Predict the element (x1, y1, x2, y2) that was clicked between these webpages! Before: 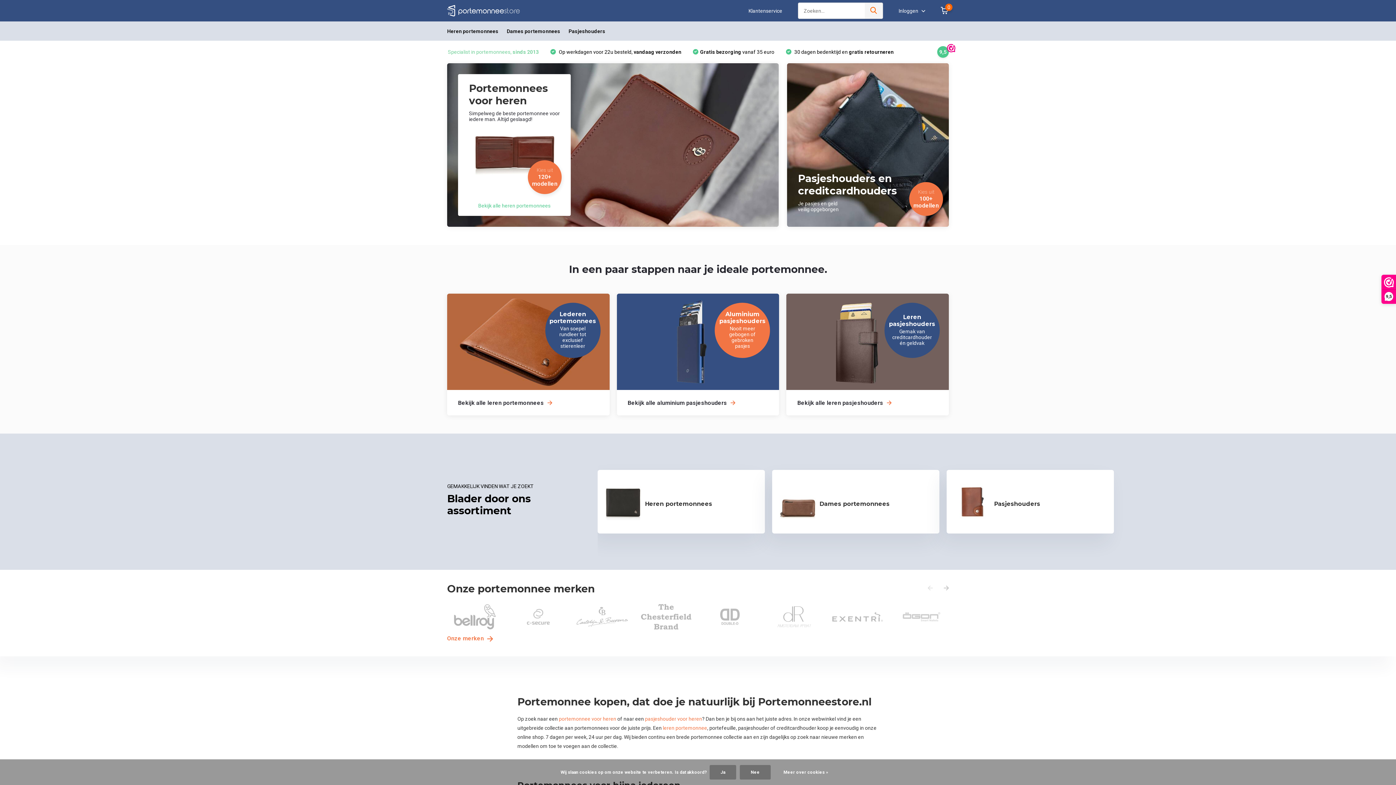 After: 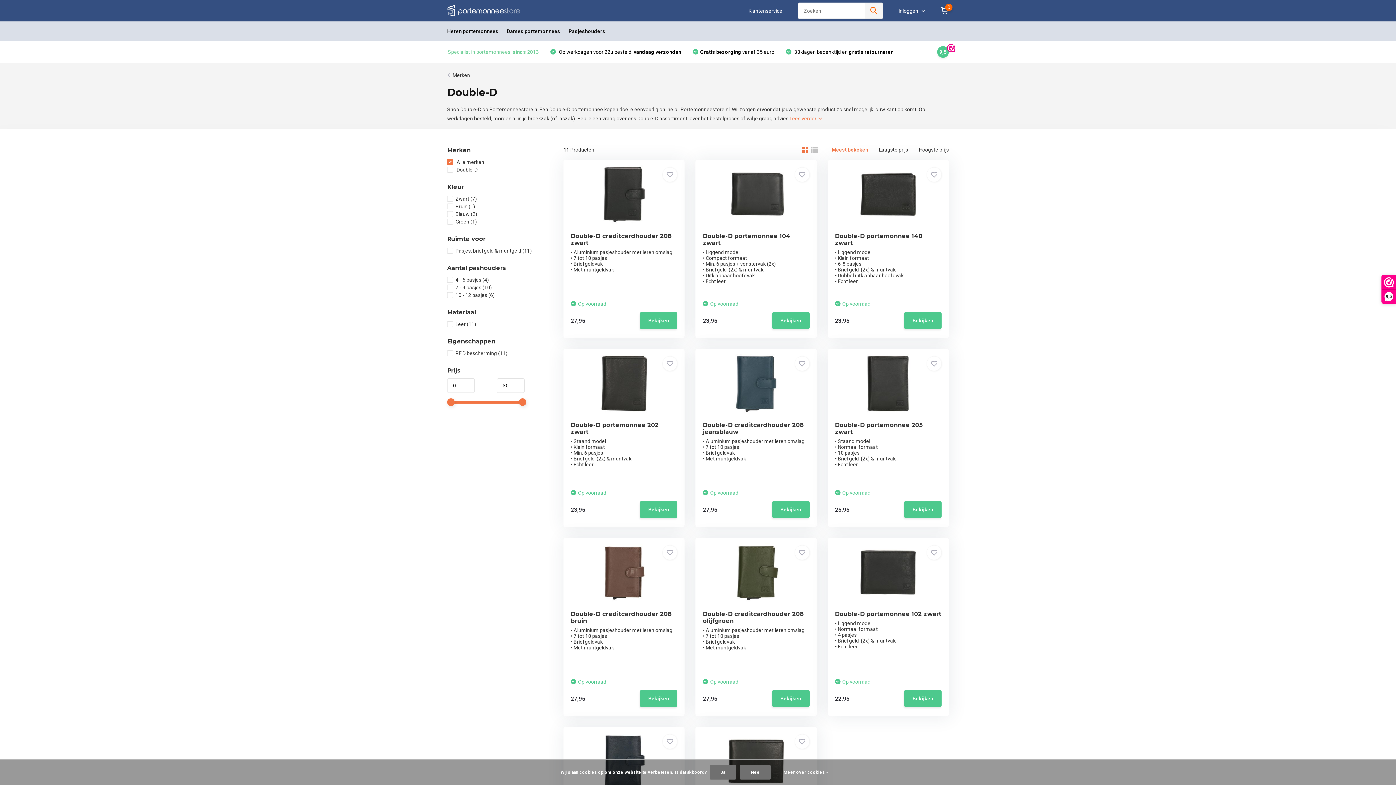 Action: bbox: (702, 602, 757, 631)